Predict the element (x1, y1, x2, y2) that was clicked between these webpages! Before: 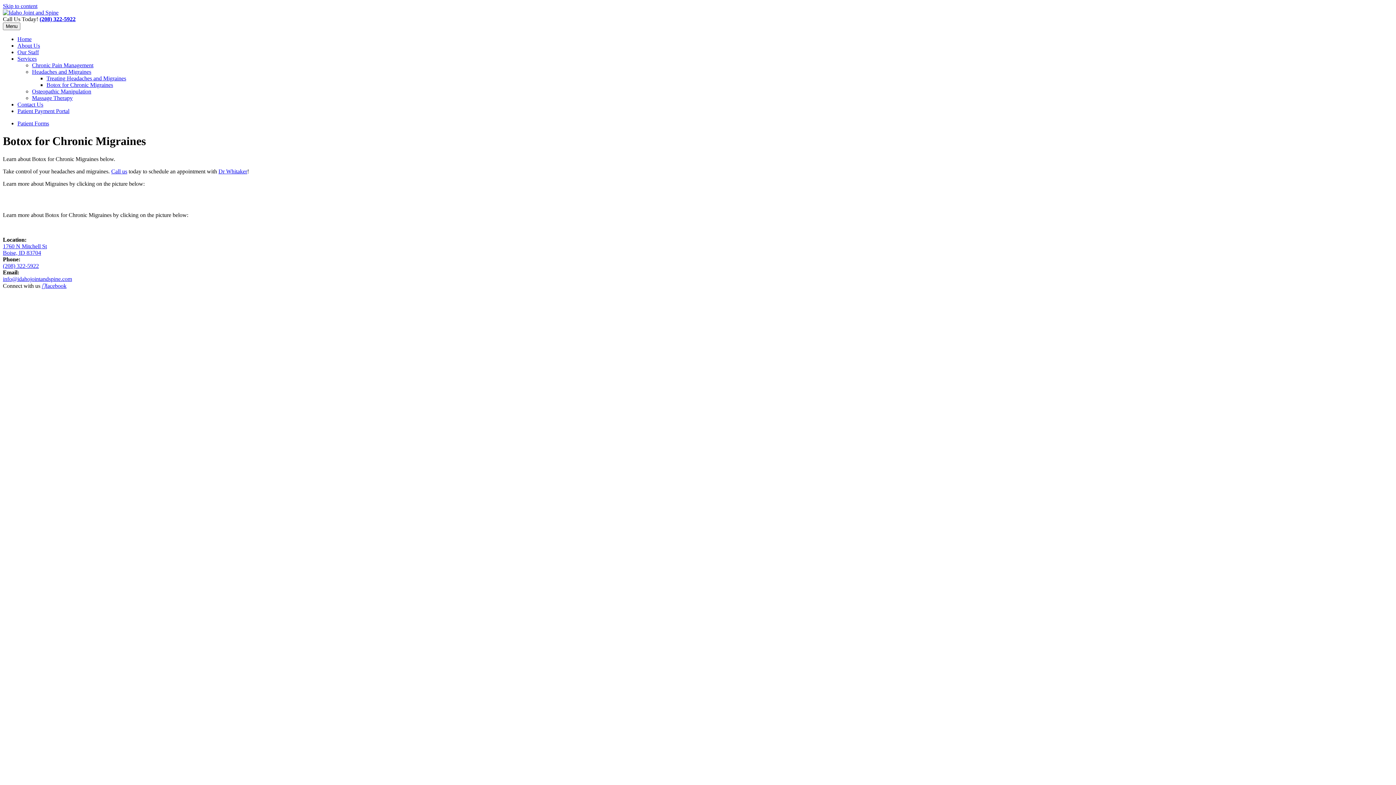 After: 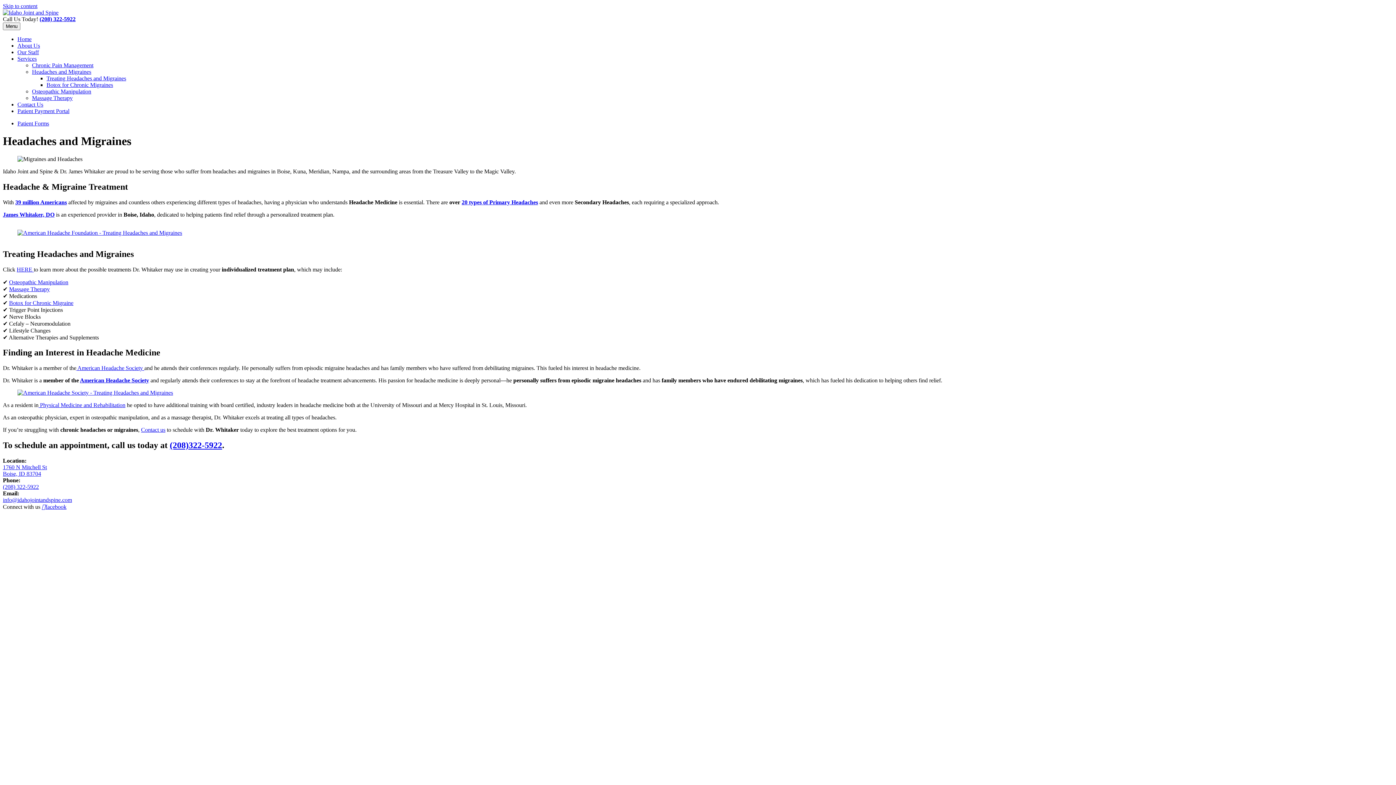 Action: bbox: (32, 68, 91, 74) label: Headaches and Migraines